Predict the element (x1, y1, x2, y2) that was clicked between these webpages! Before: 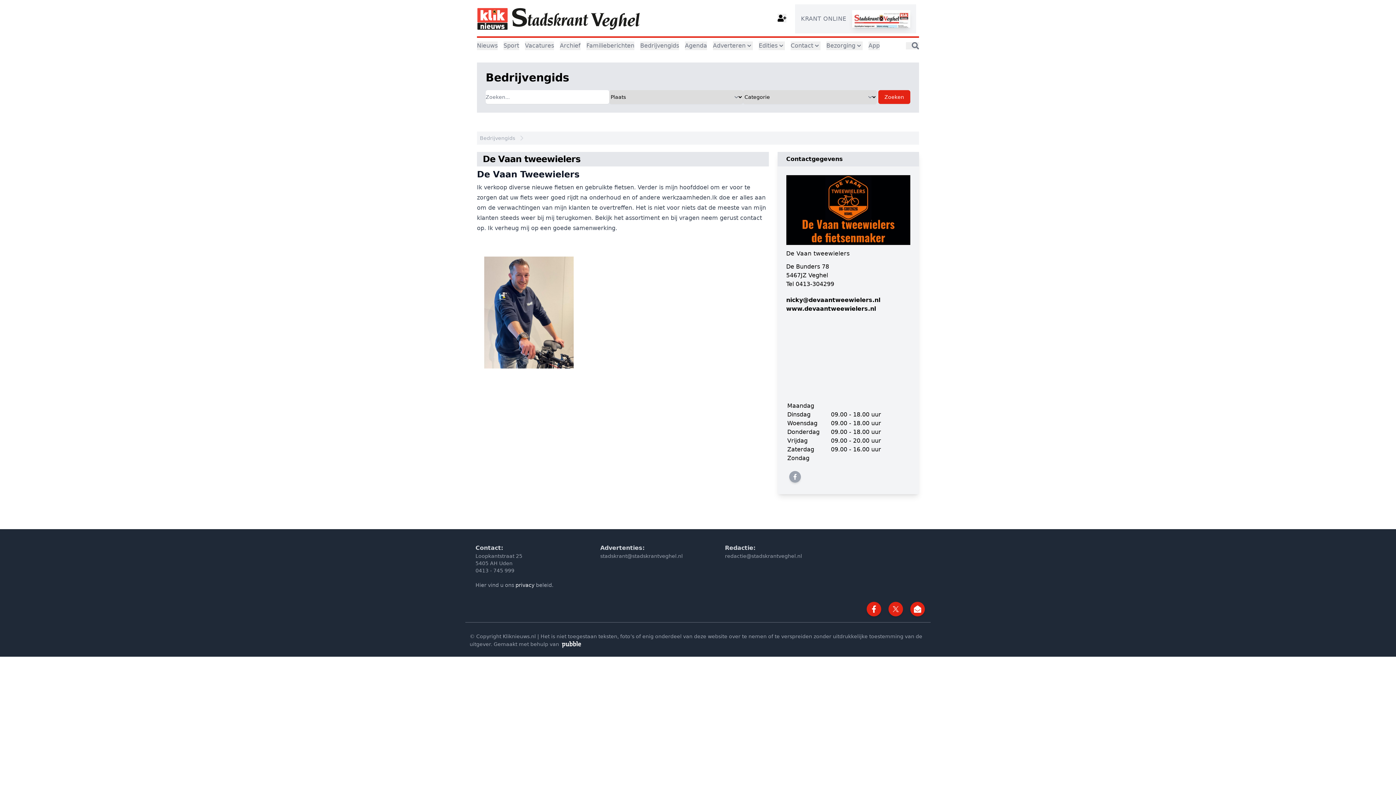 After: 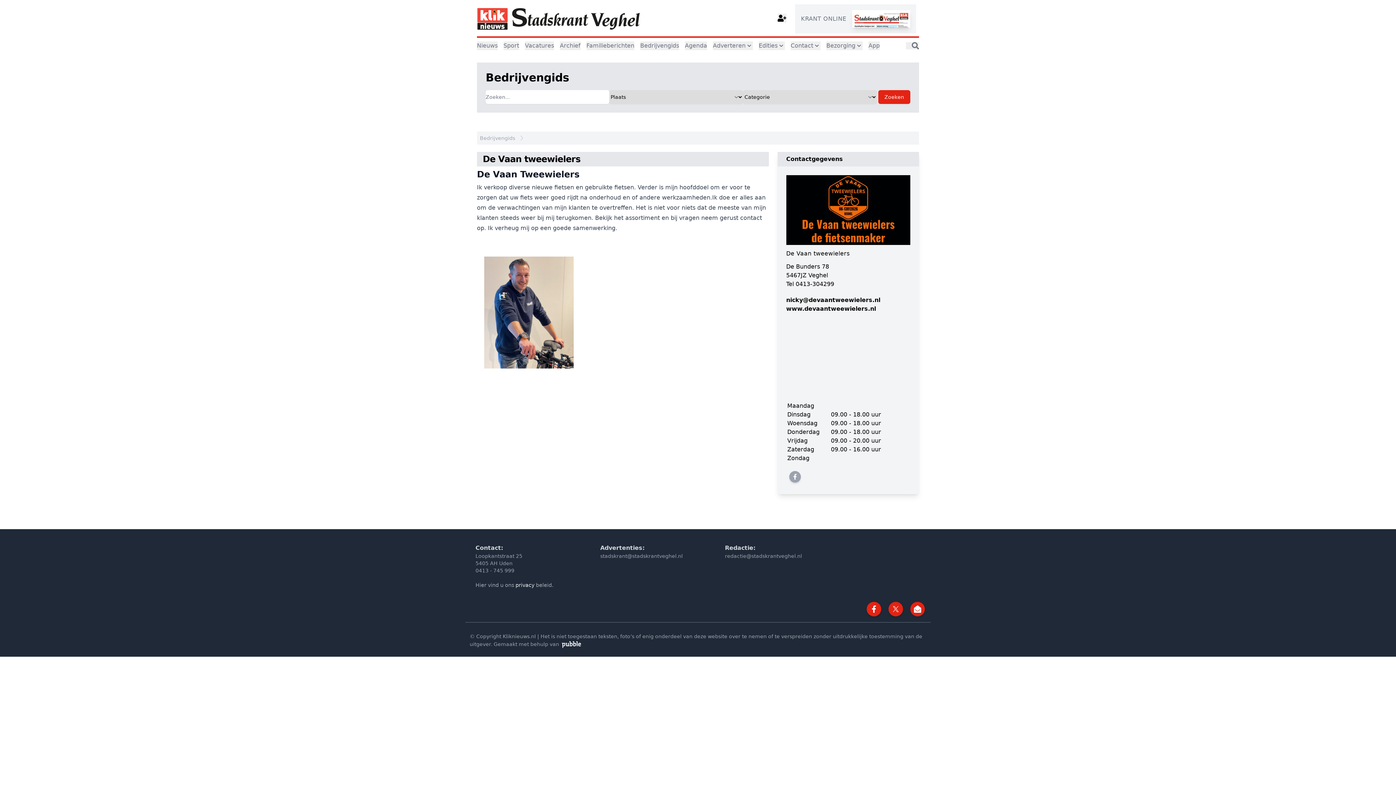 Action: bbox: (786, 305, 876, 312) label: www.devaantweewielers.nl